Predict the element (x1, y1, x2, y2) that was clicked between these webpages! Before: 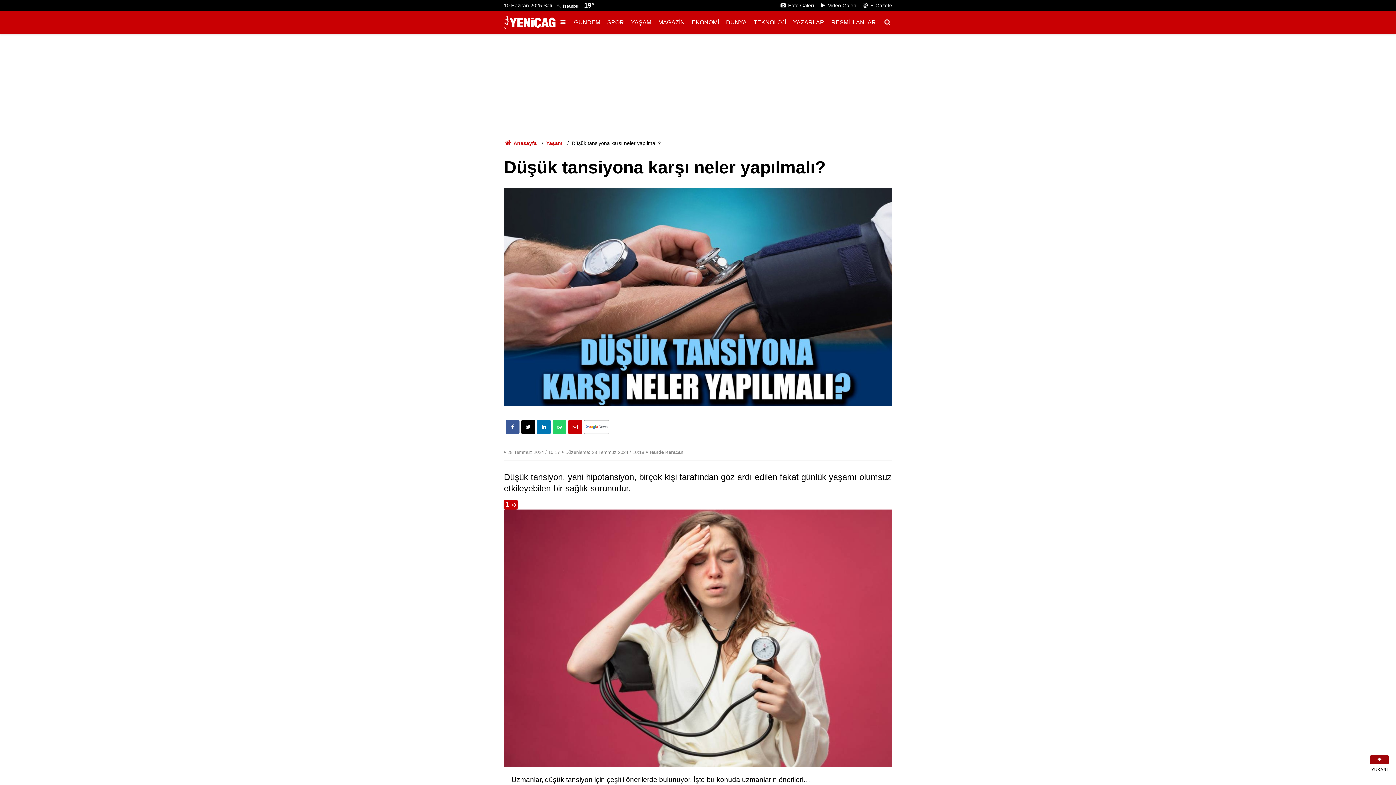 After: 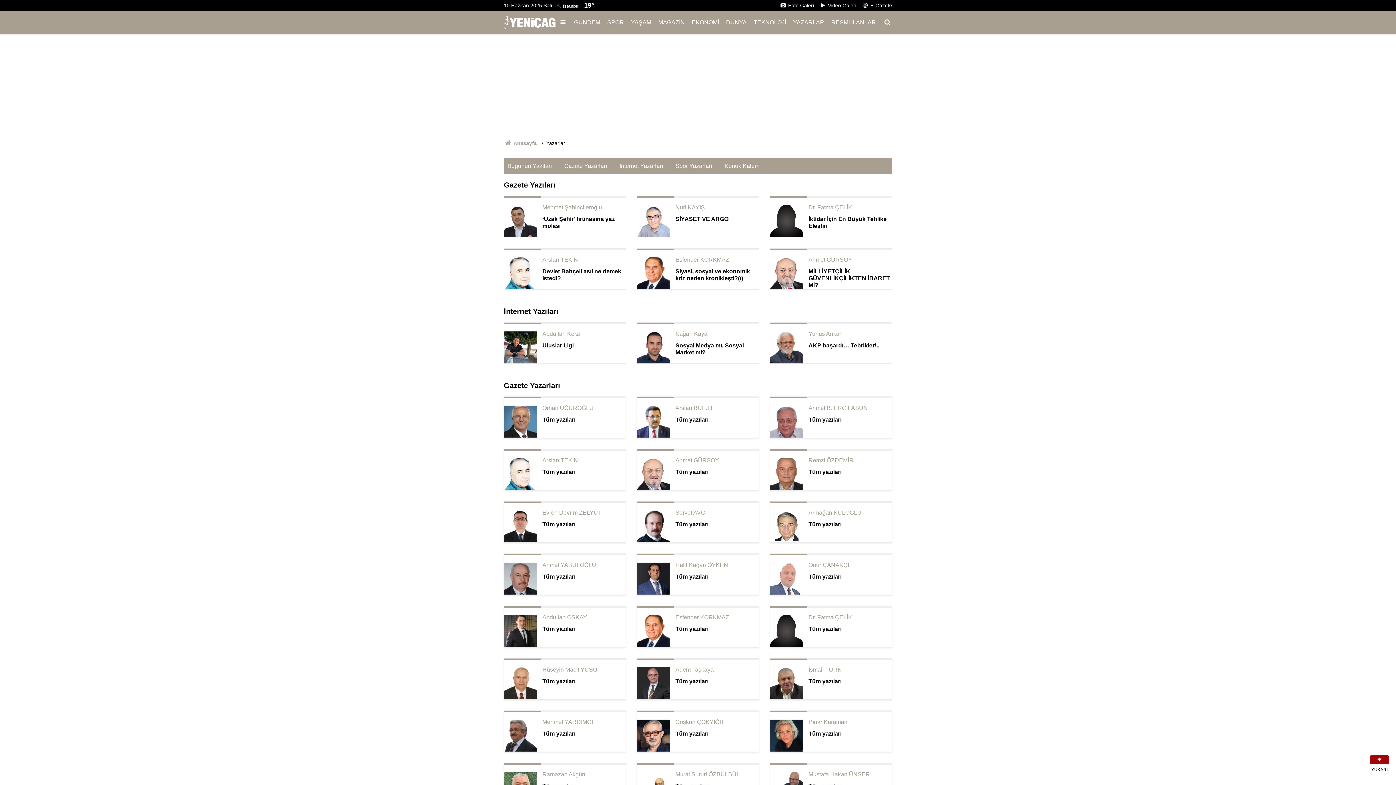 Action: label: YAZARLAR bbox: (793, 19, 828, 25)